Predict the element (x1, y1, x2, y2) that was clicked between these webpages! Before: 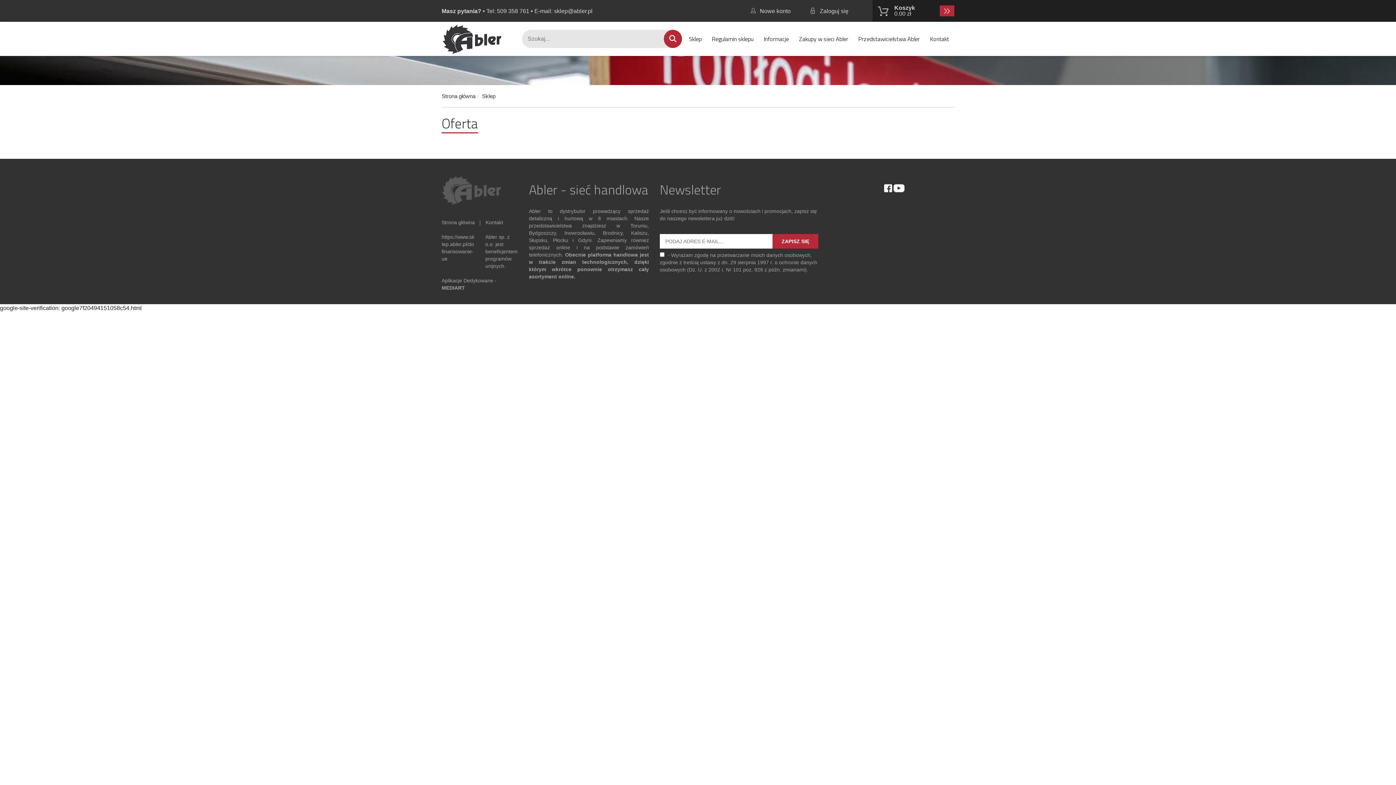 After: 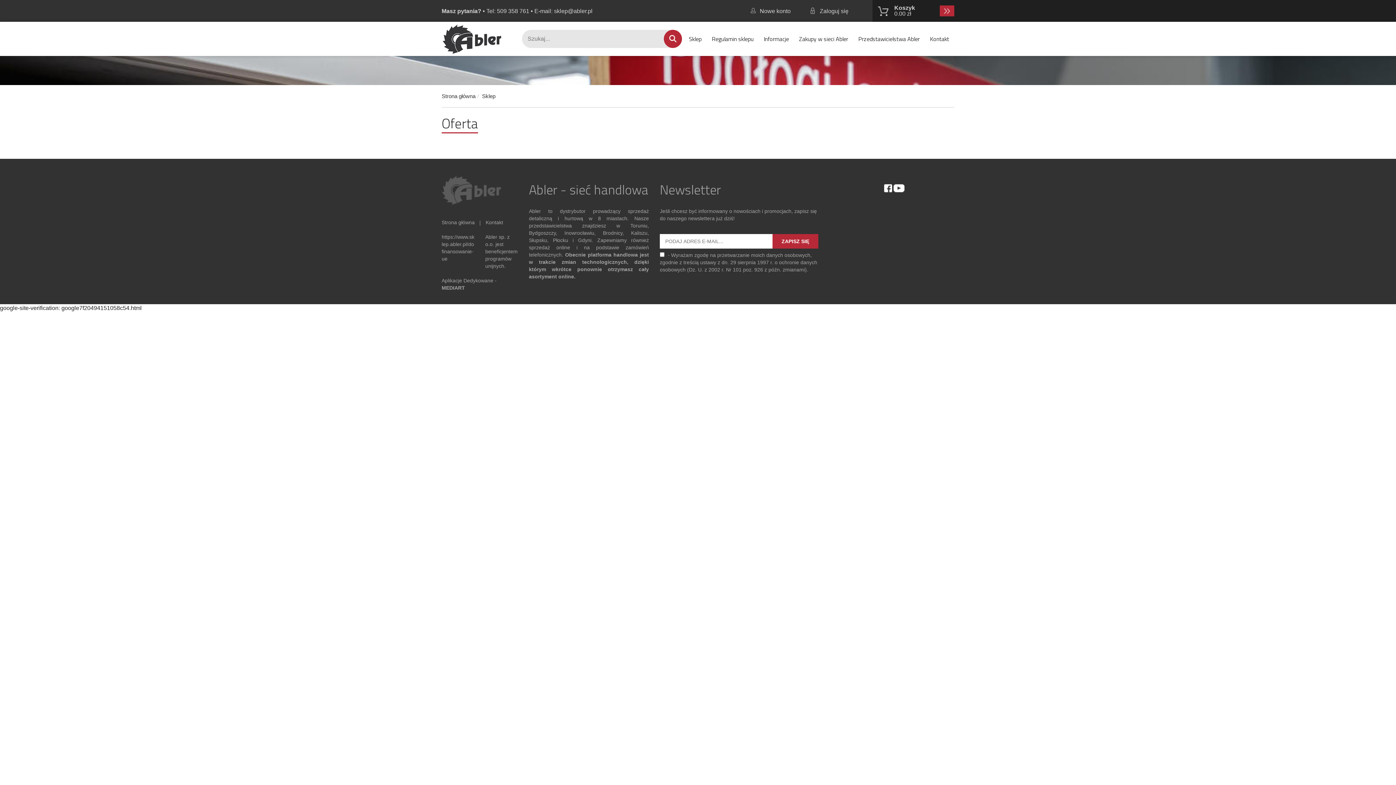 Action: bbox: (893, 185, 904, 190)